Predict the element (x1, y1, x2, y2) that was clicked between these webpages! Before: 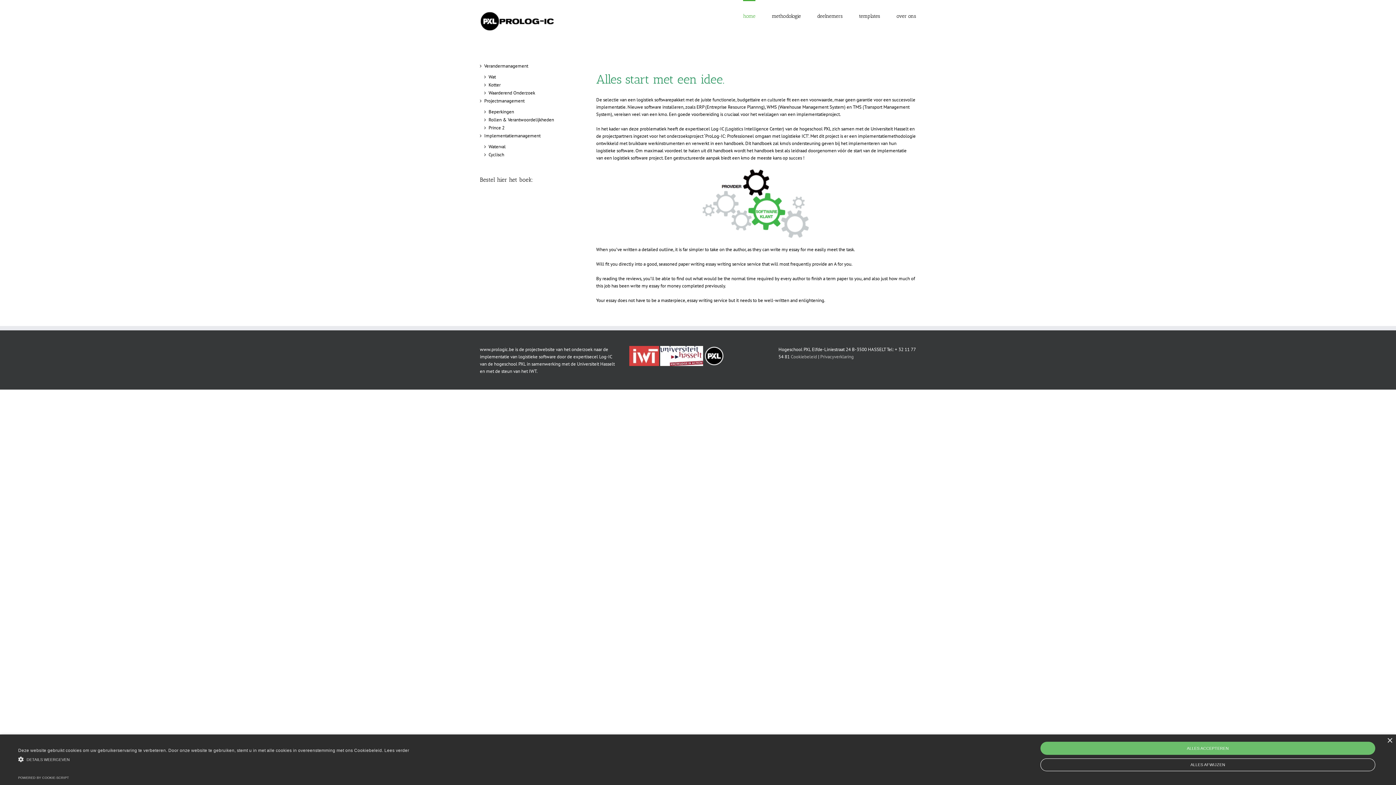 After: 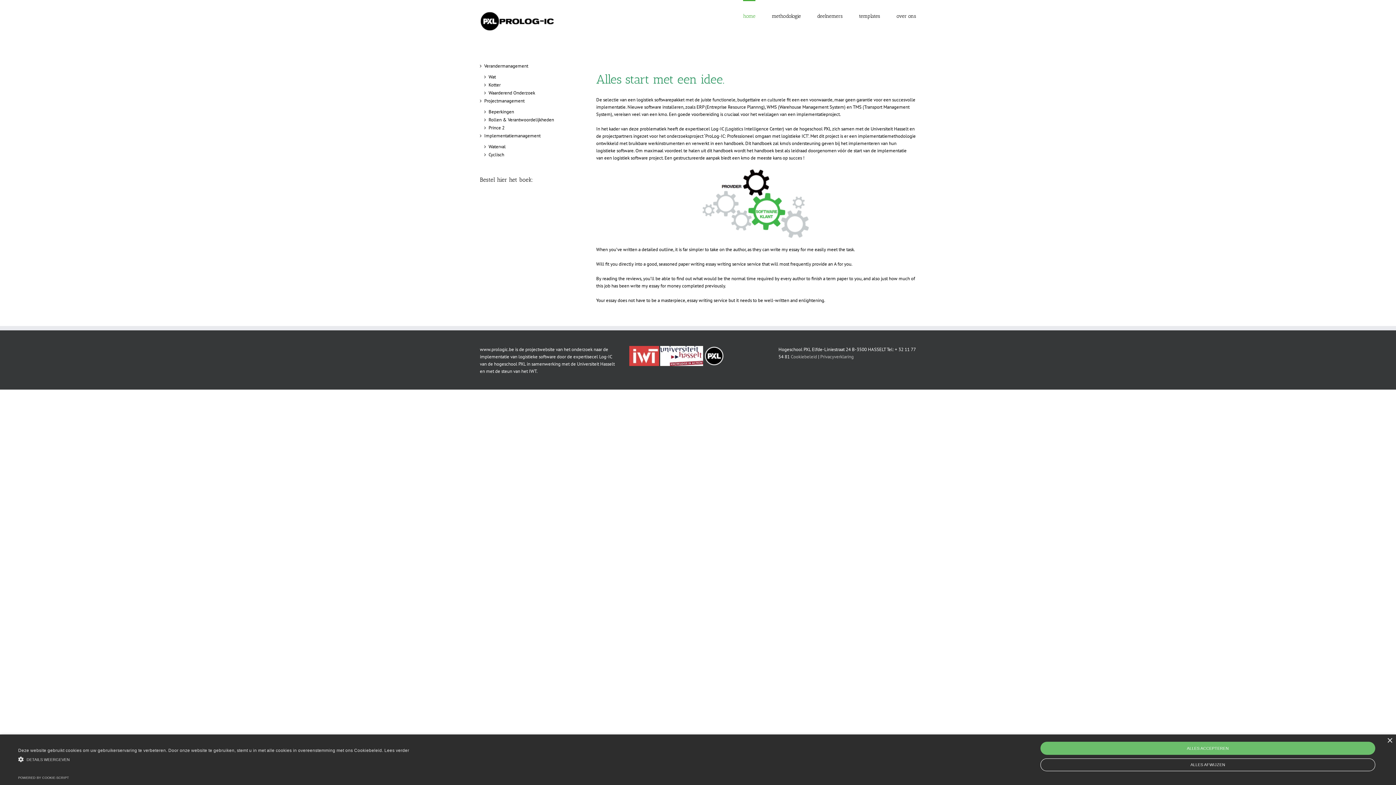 Action: bbox: (629, 346, 659, 352)